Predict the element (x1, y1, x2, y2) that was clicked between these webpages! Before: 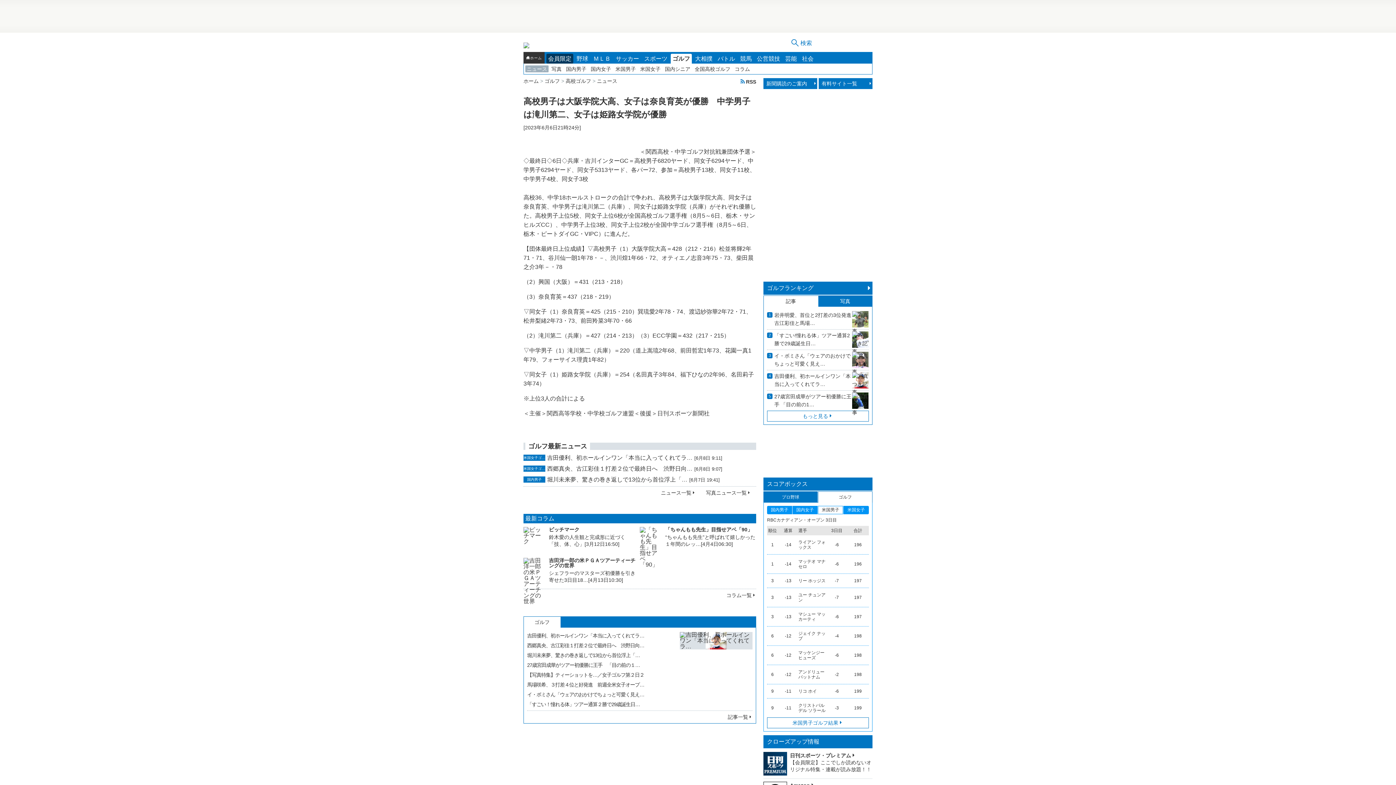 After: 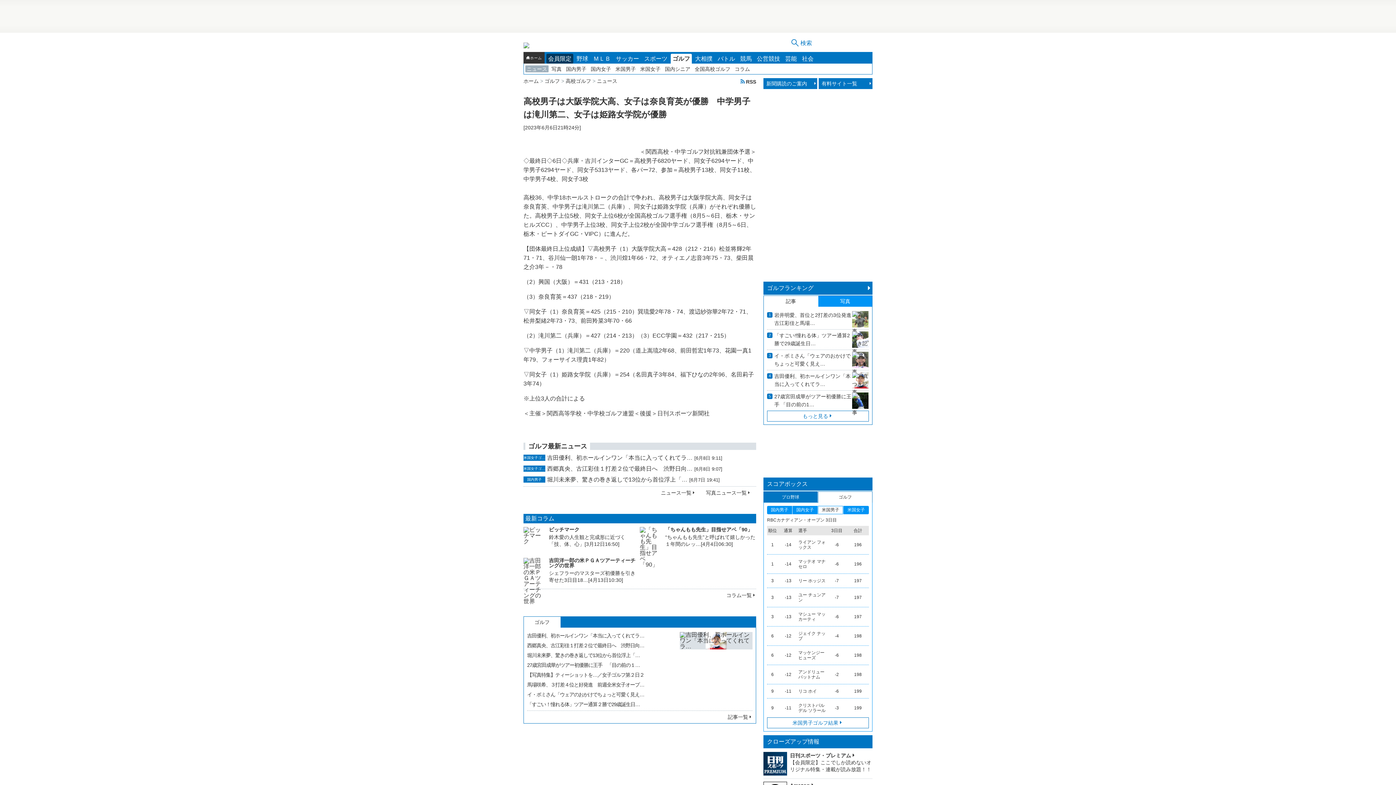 Action: bbox: (818, 296, 872, 306) label: 写真